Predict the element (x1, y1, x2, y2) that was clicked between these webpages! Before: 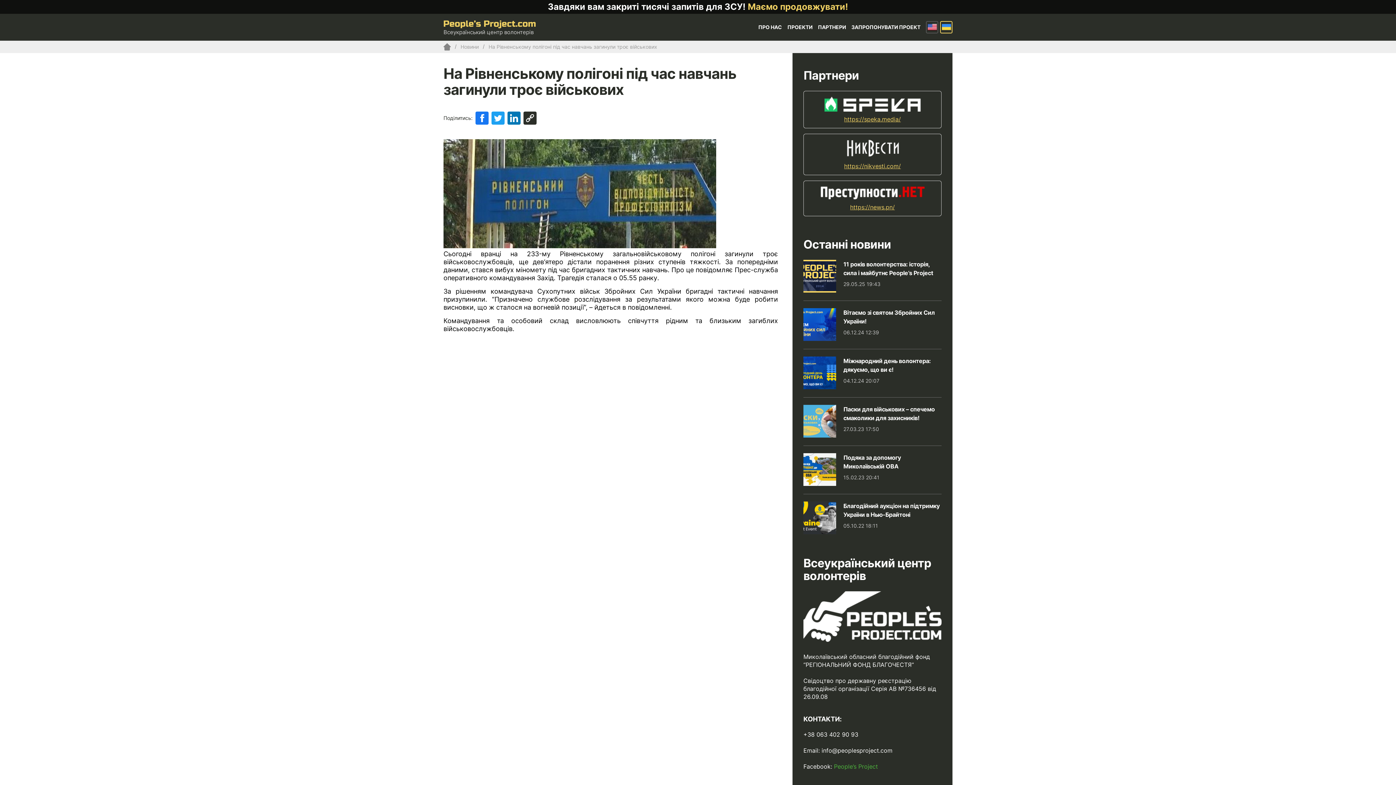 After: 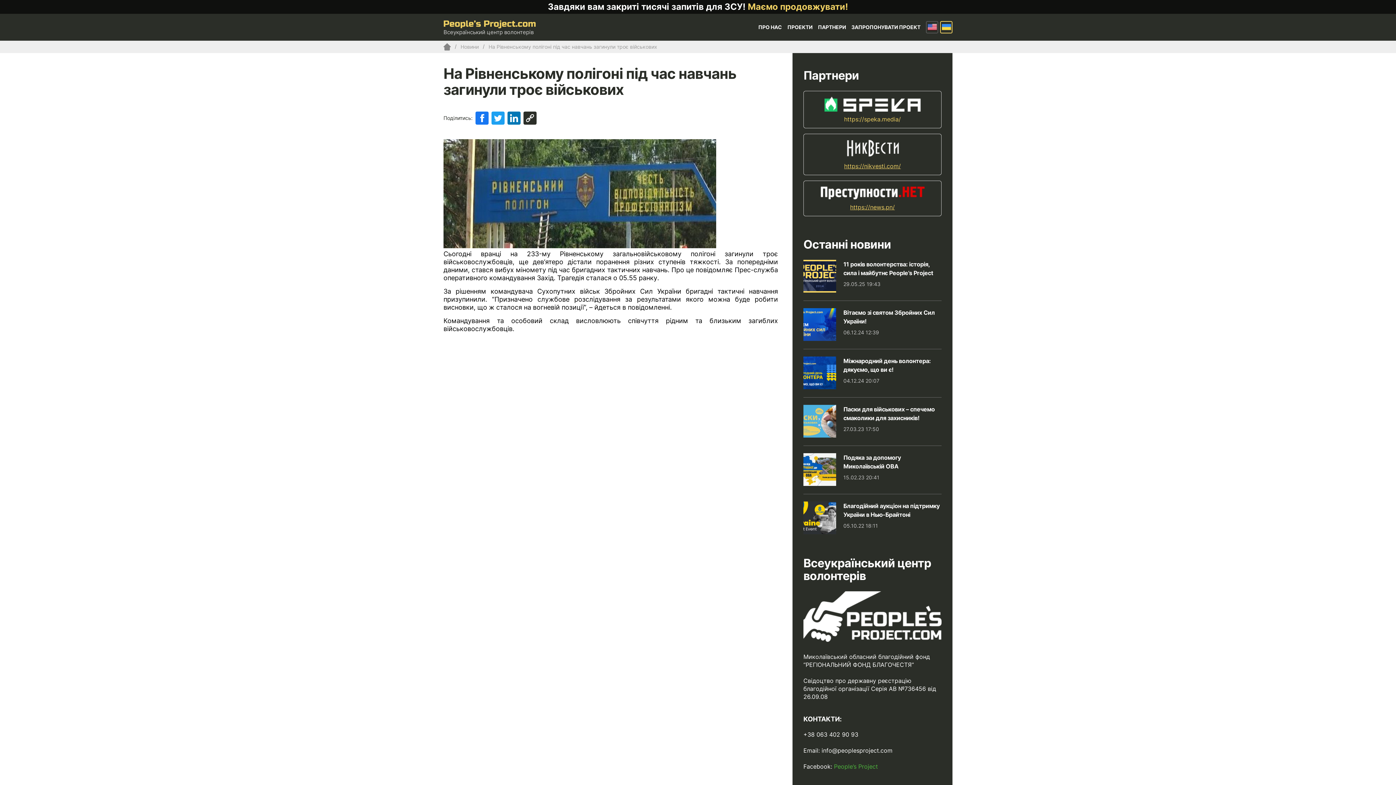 Action: label: https://speka.media/ bbox: (844, 115, 901, 122)